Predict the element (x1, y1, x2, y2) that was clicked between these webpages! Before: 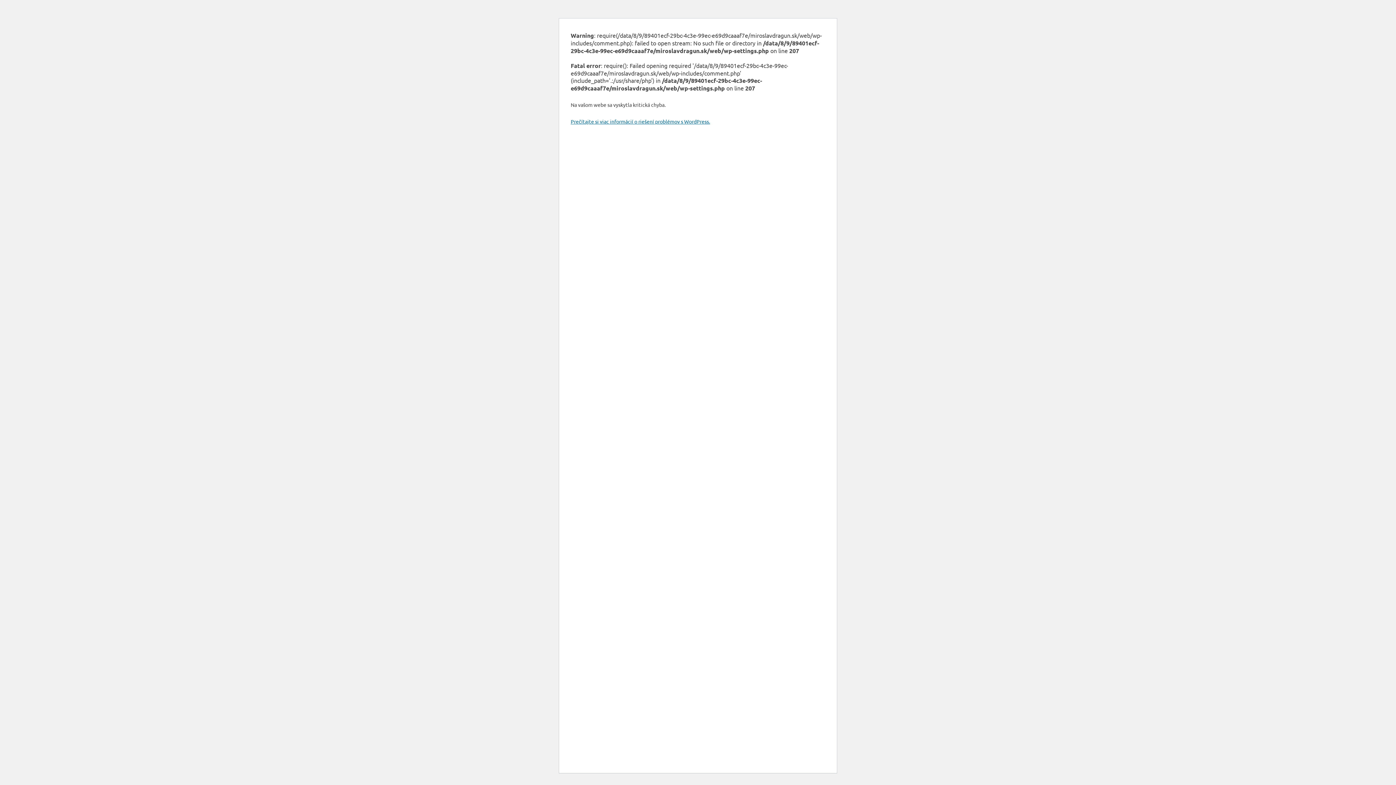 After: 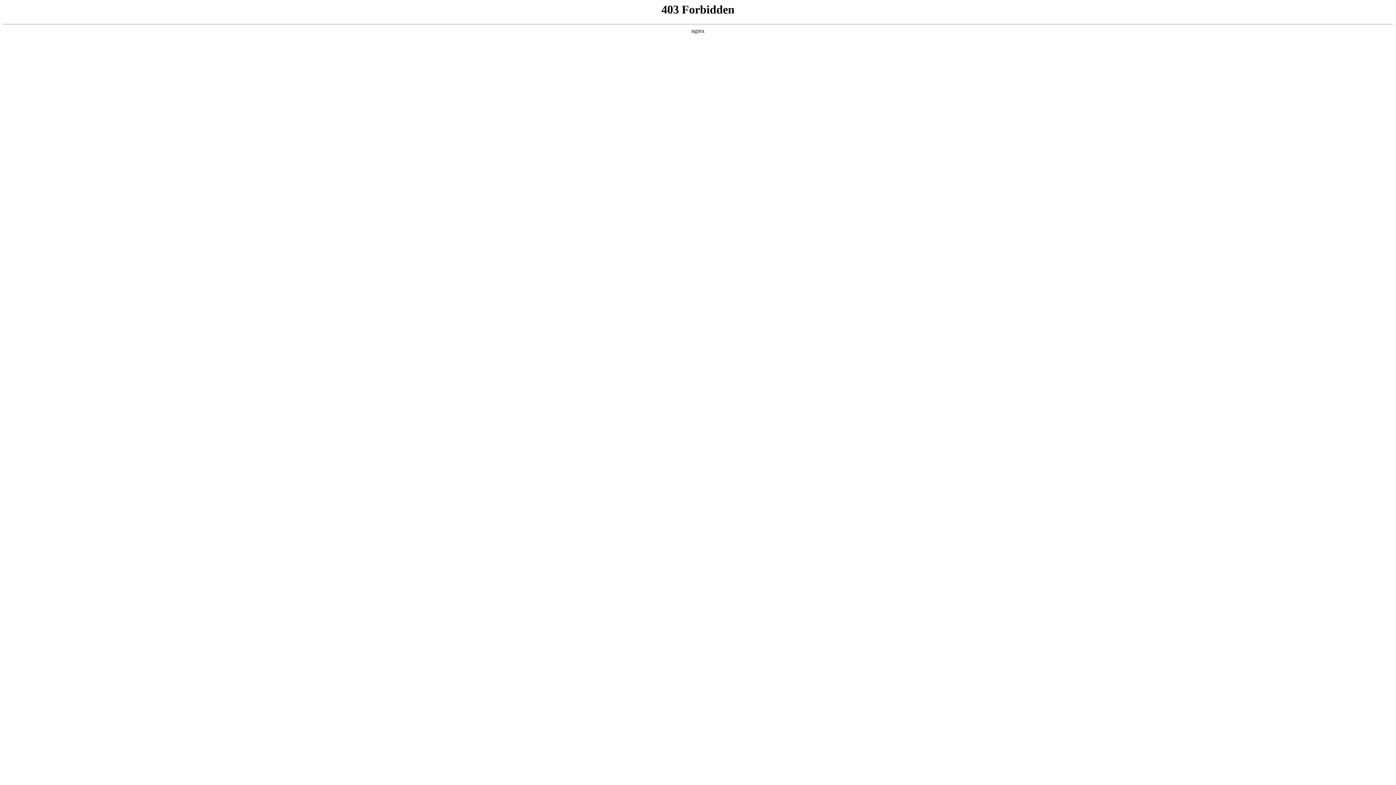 Action: label: Prečítajte si viac informácií o riešení problémov s WordPress. bbox: (570, 118, 710, 124)